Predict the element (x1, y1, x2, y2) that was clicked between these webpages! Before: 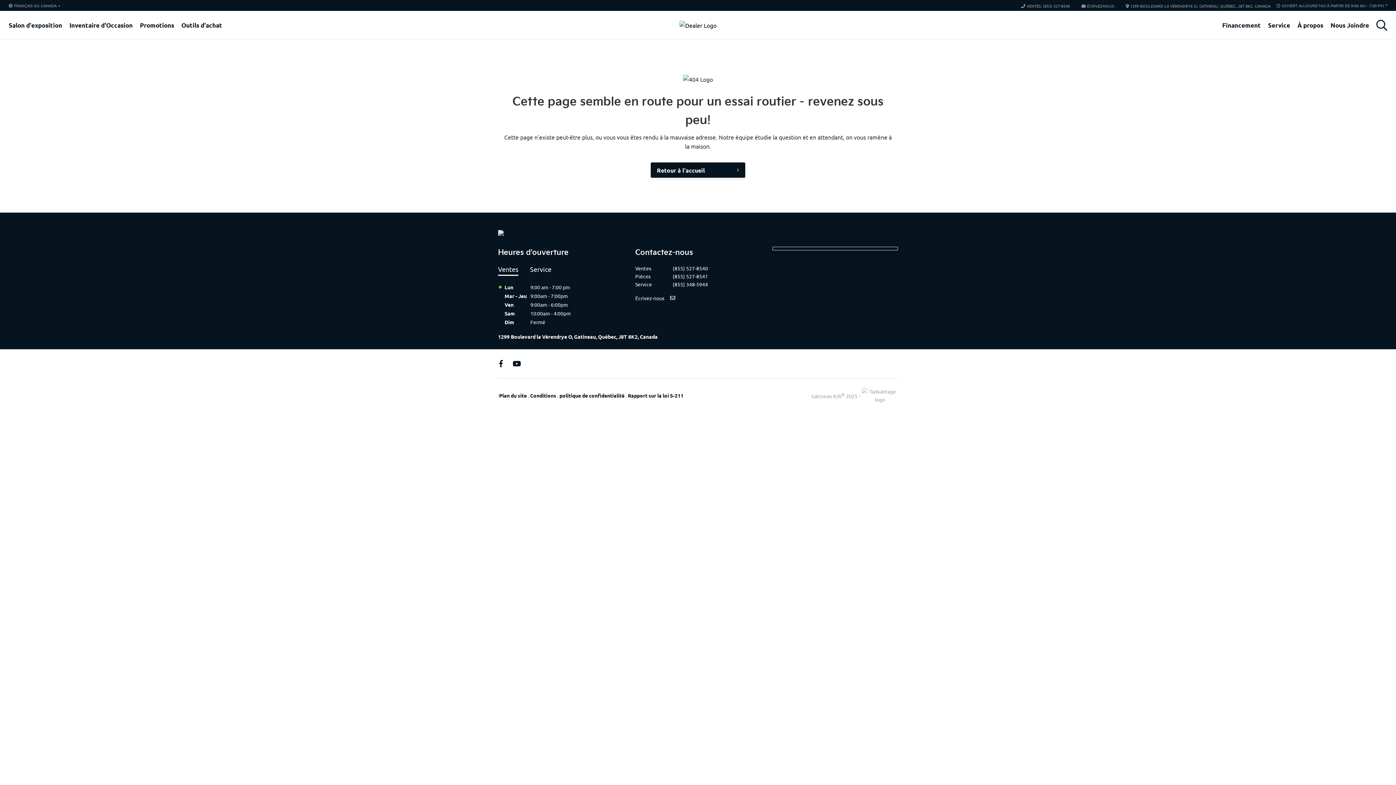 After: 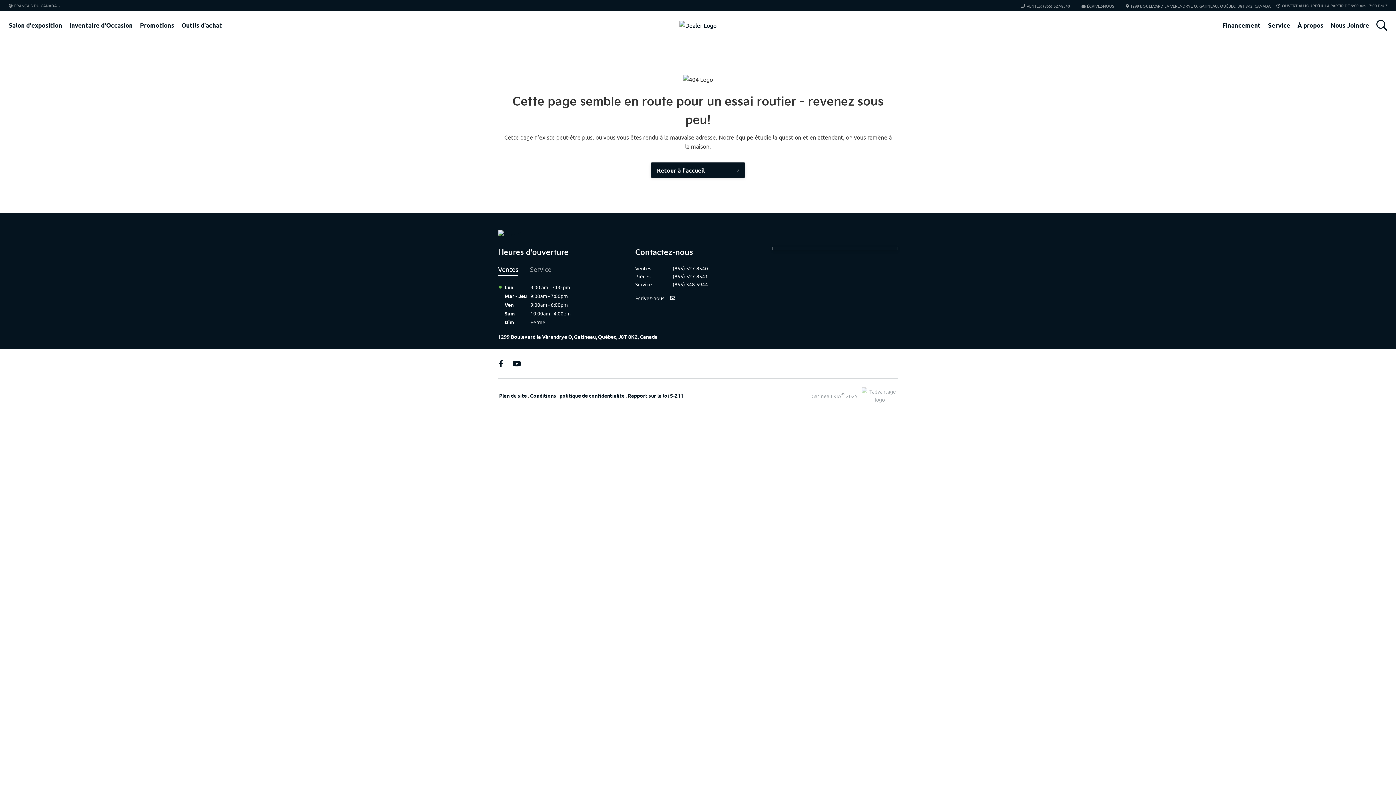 Action: label: Service bbox: (530, 264, 551, 276)